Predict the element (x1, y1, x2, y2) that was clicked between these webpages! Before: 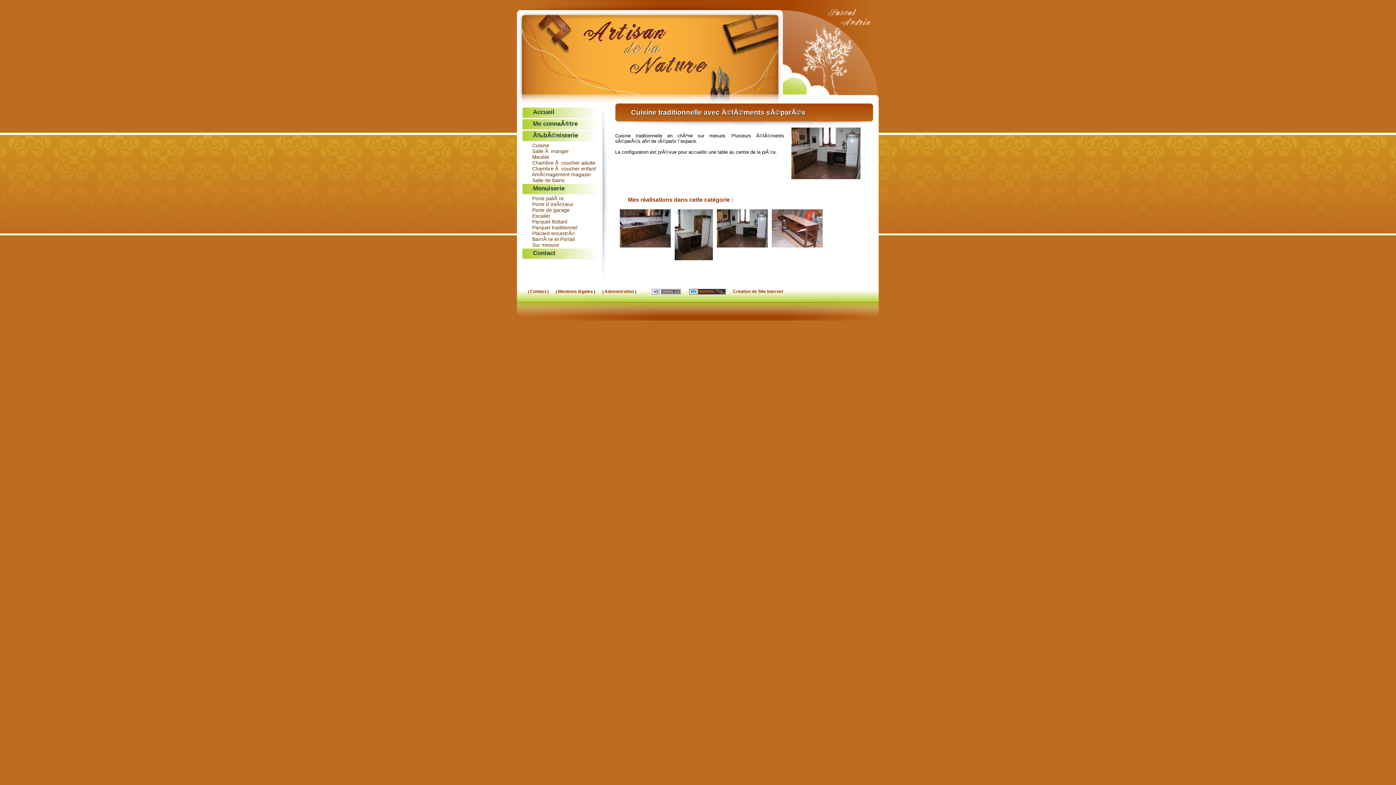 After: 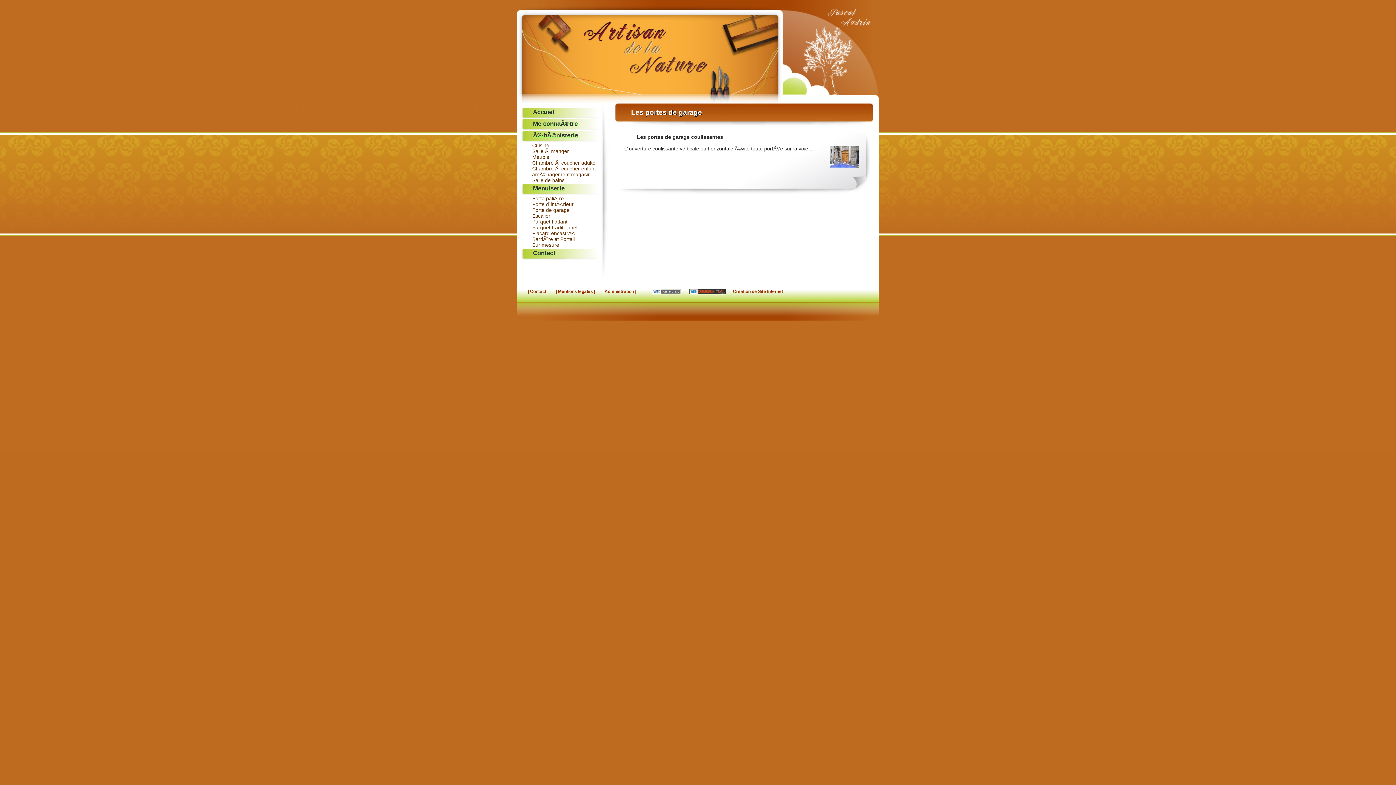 Action: bbox: (530, 207, 569, 213) label:  Porte de garage